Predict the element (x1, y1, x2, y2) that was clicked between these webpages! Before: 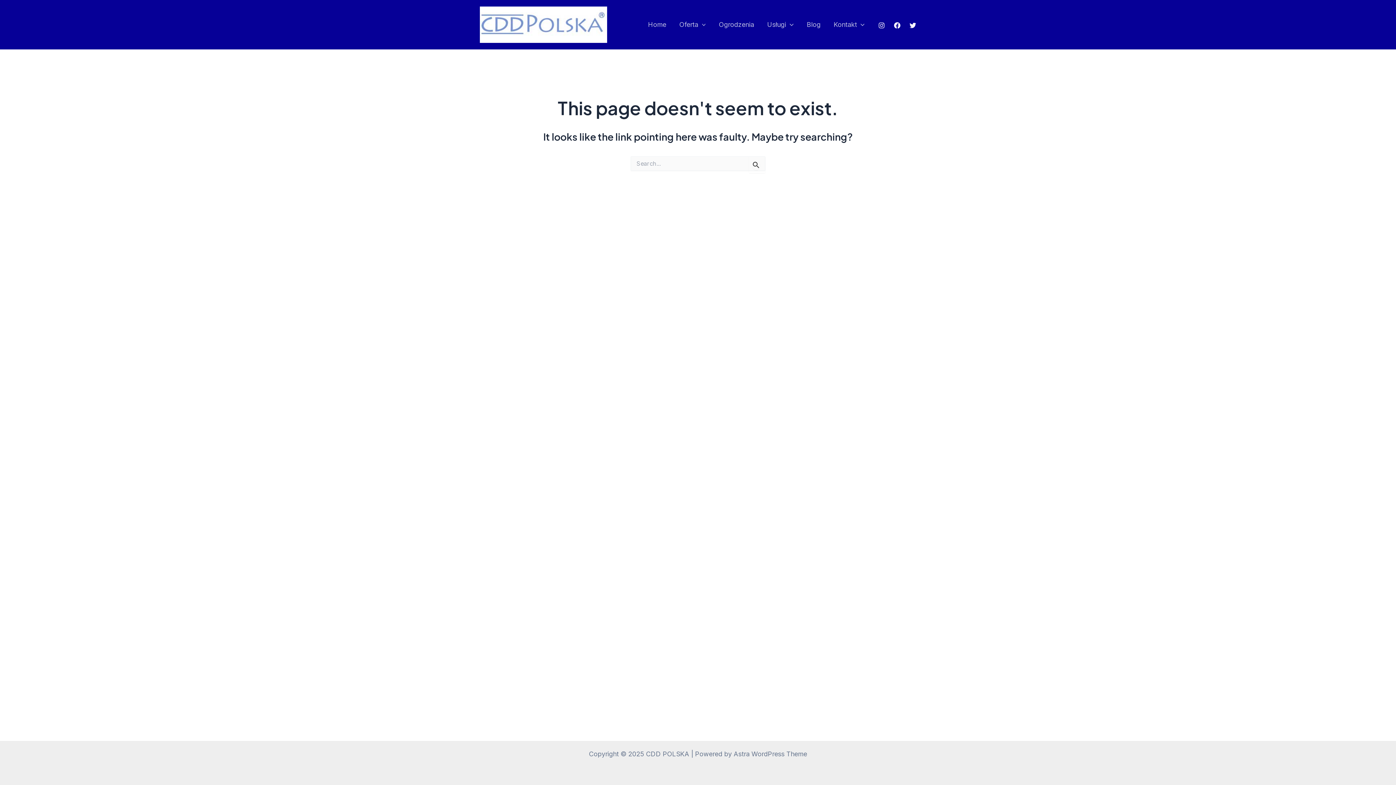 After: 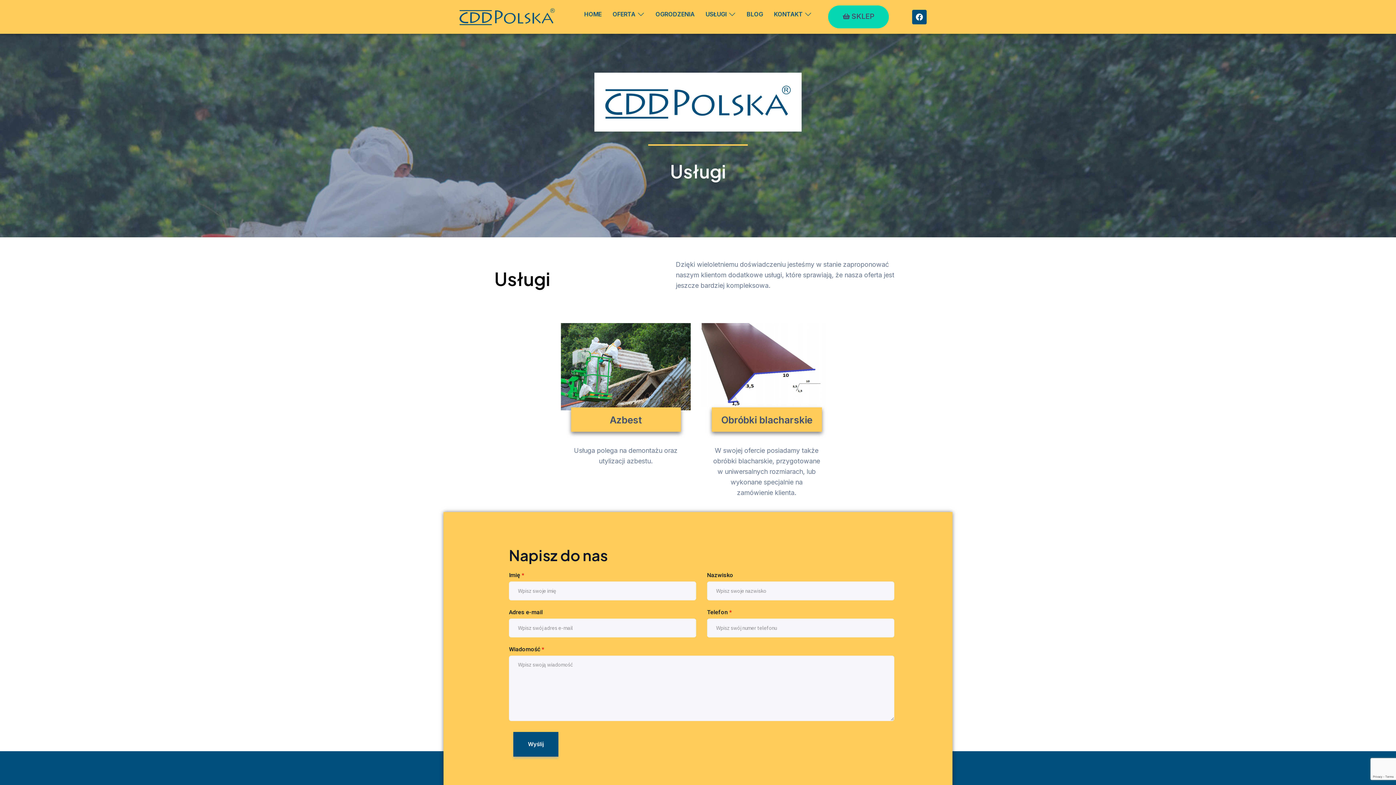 Action: bbox: (760, 4, 800, 44) label: Usługi